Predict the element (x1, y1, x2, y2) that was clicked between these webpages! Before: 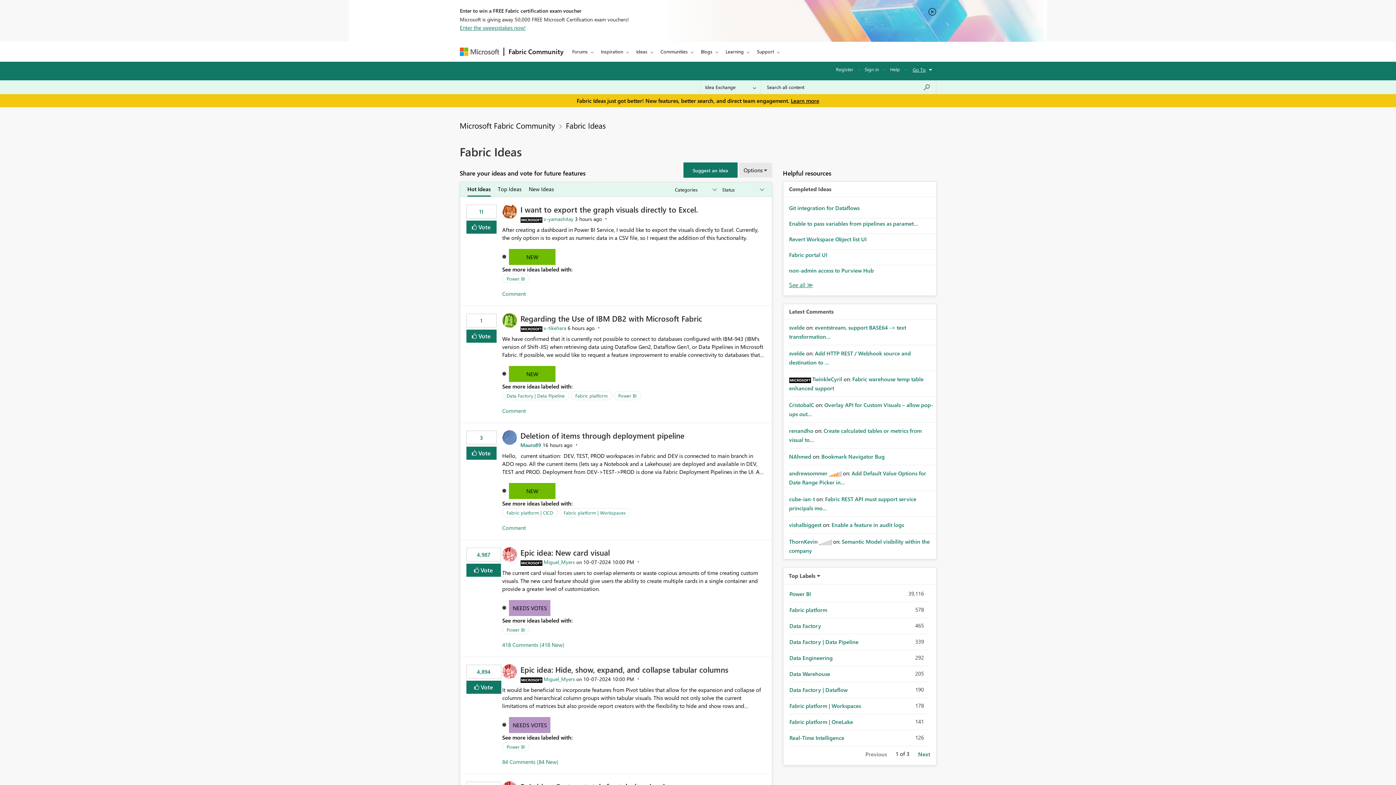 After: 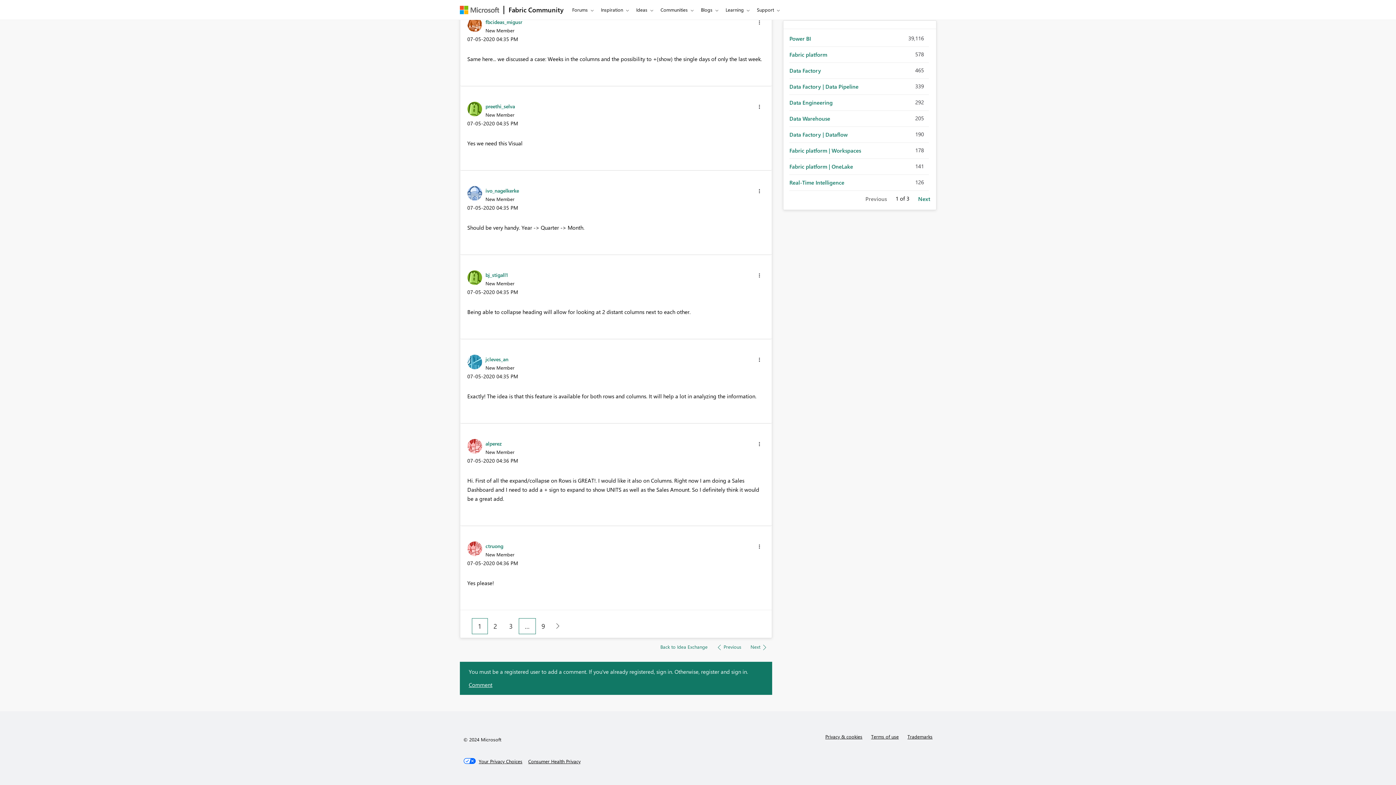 Action: label: 84 Comments (84 New) bbox: (502, 758, 558, 765)